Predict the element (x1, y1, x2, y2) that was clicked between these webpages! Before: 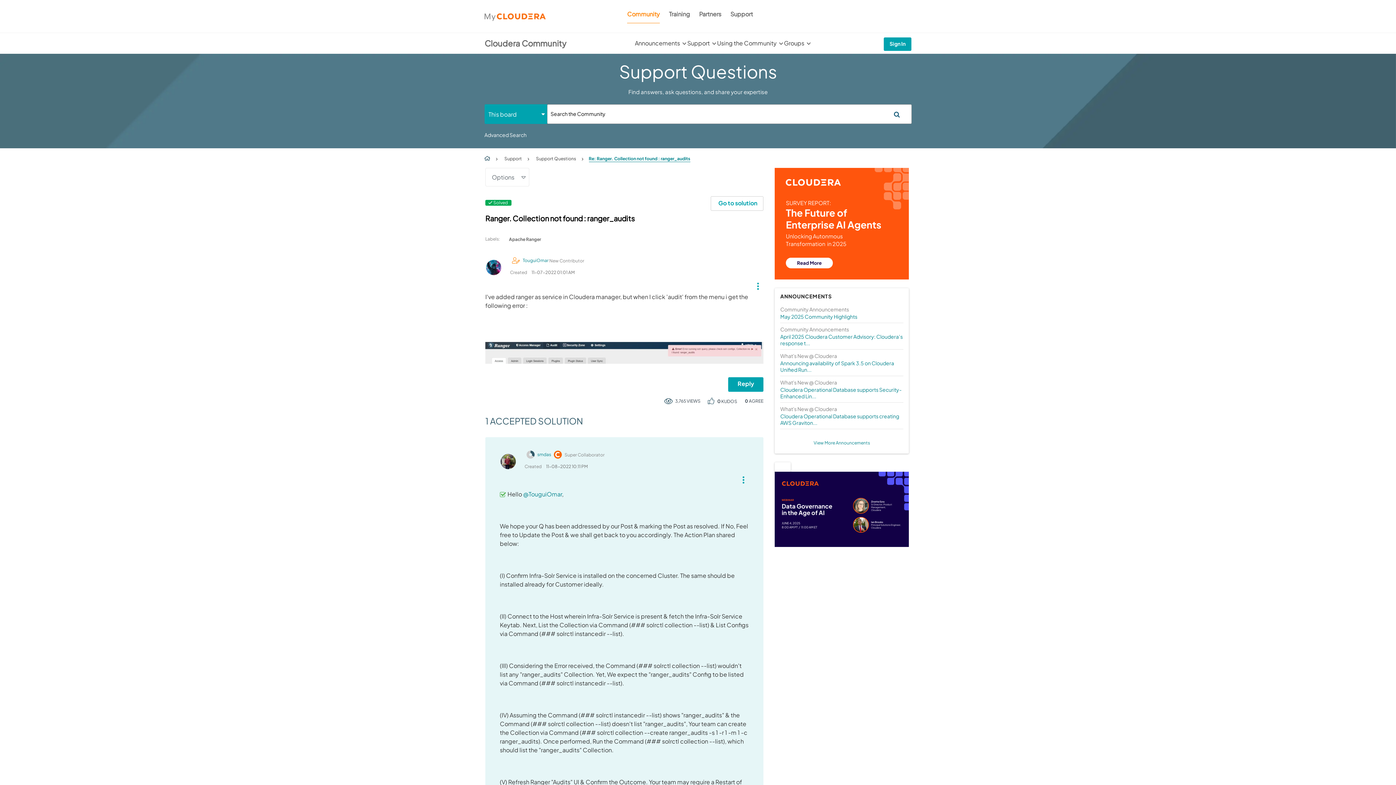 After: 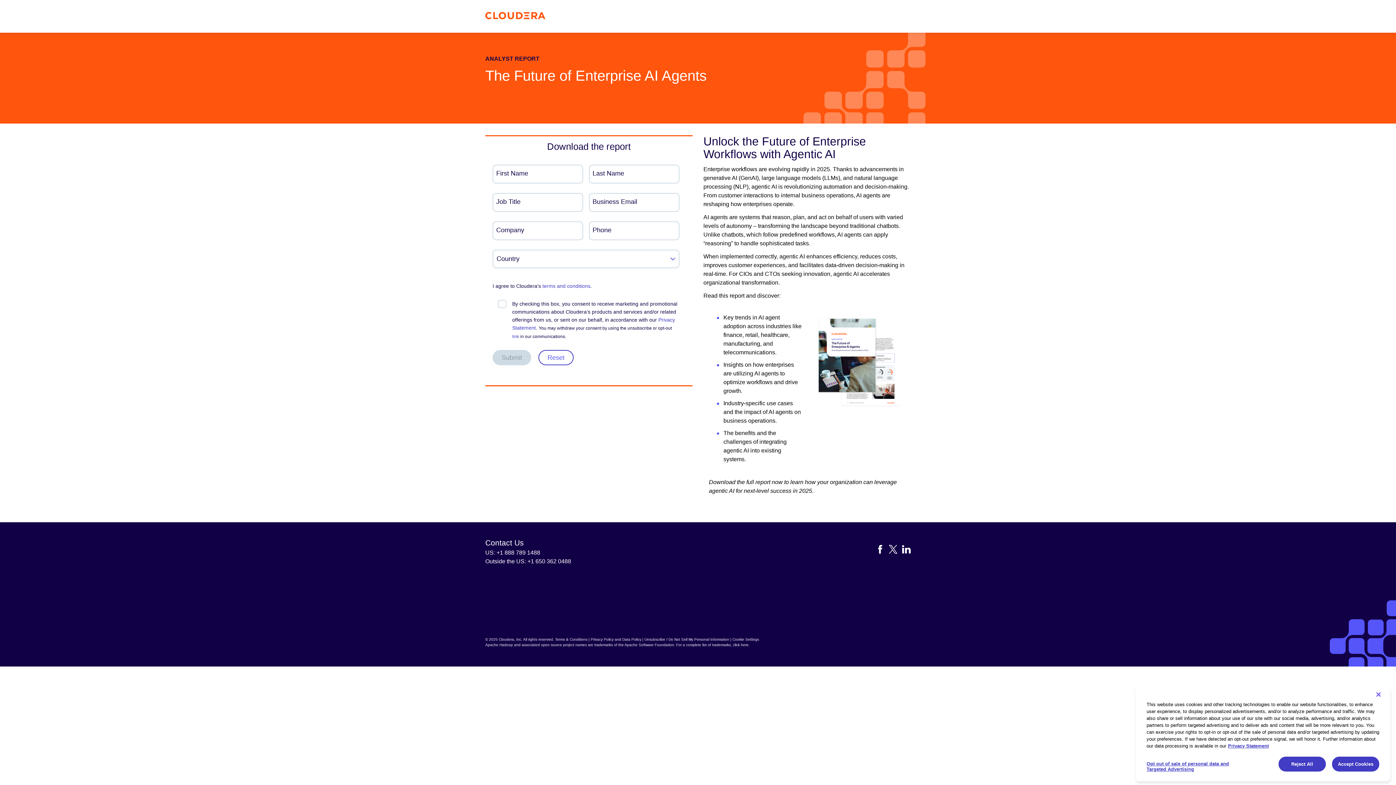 Action: bbox: (775, 168, 909, 279)